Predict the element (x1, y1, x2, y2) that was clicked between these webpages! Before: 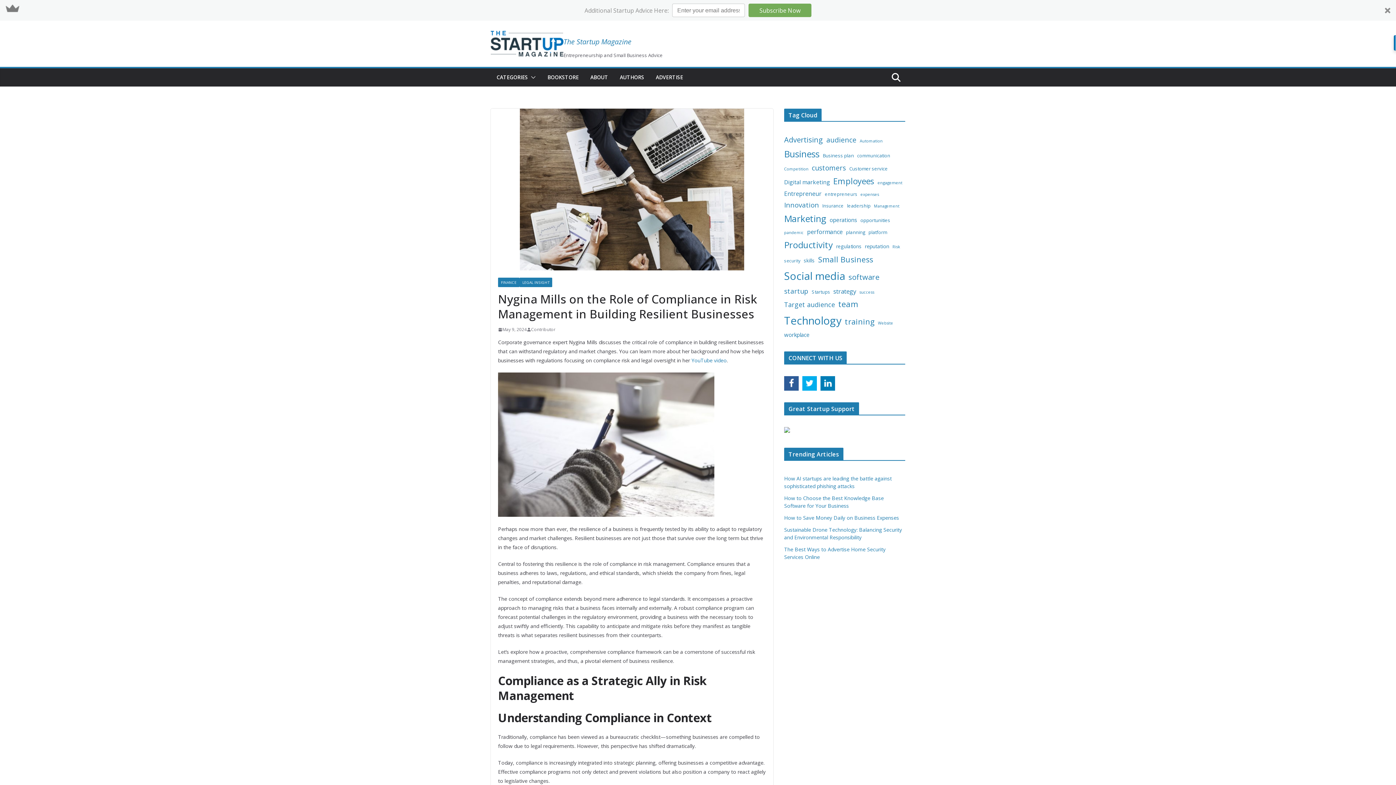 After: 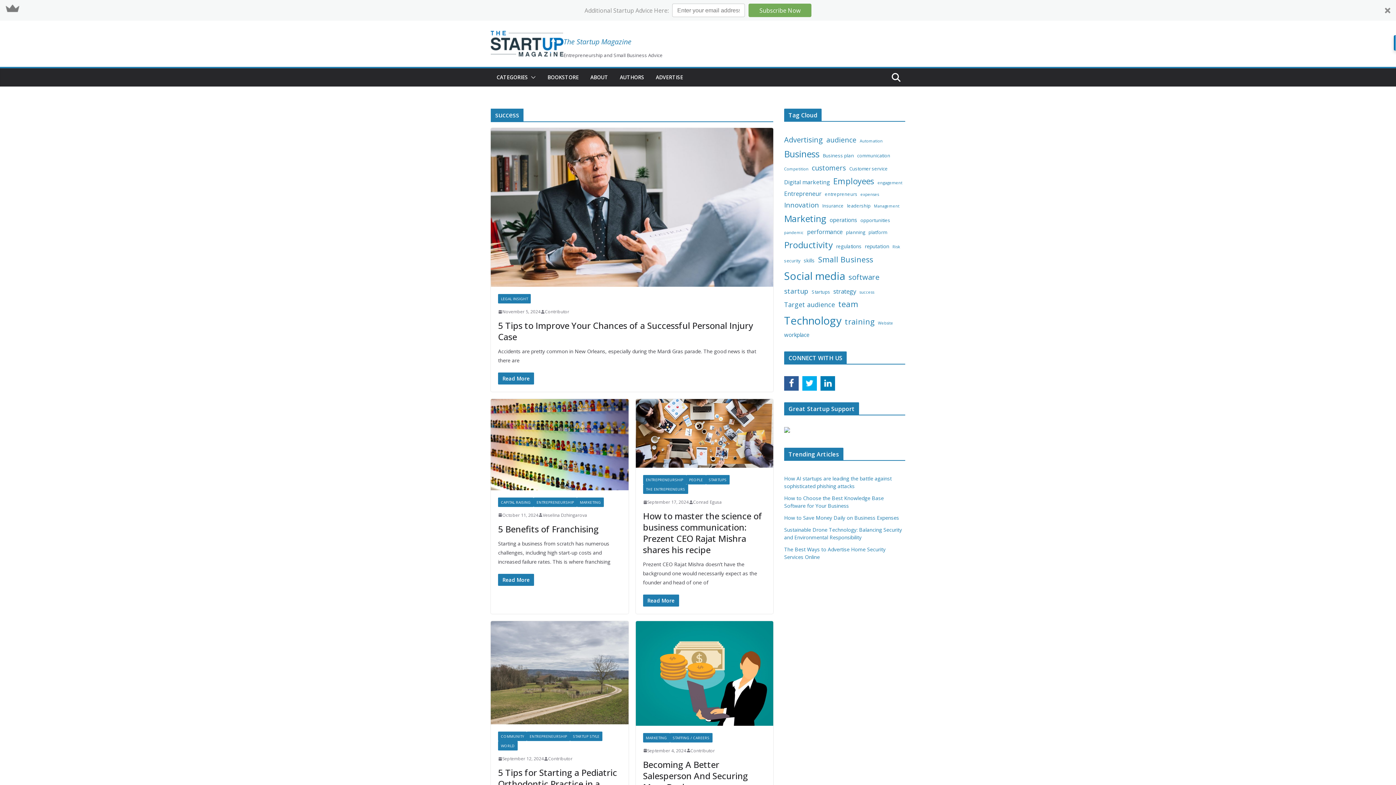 Action: label: success (184 items) bbox: (859, 288, 874, 295)